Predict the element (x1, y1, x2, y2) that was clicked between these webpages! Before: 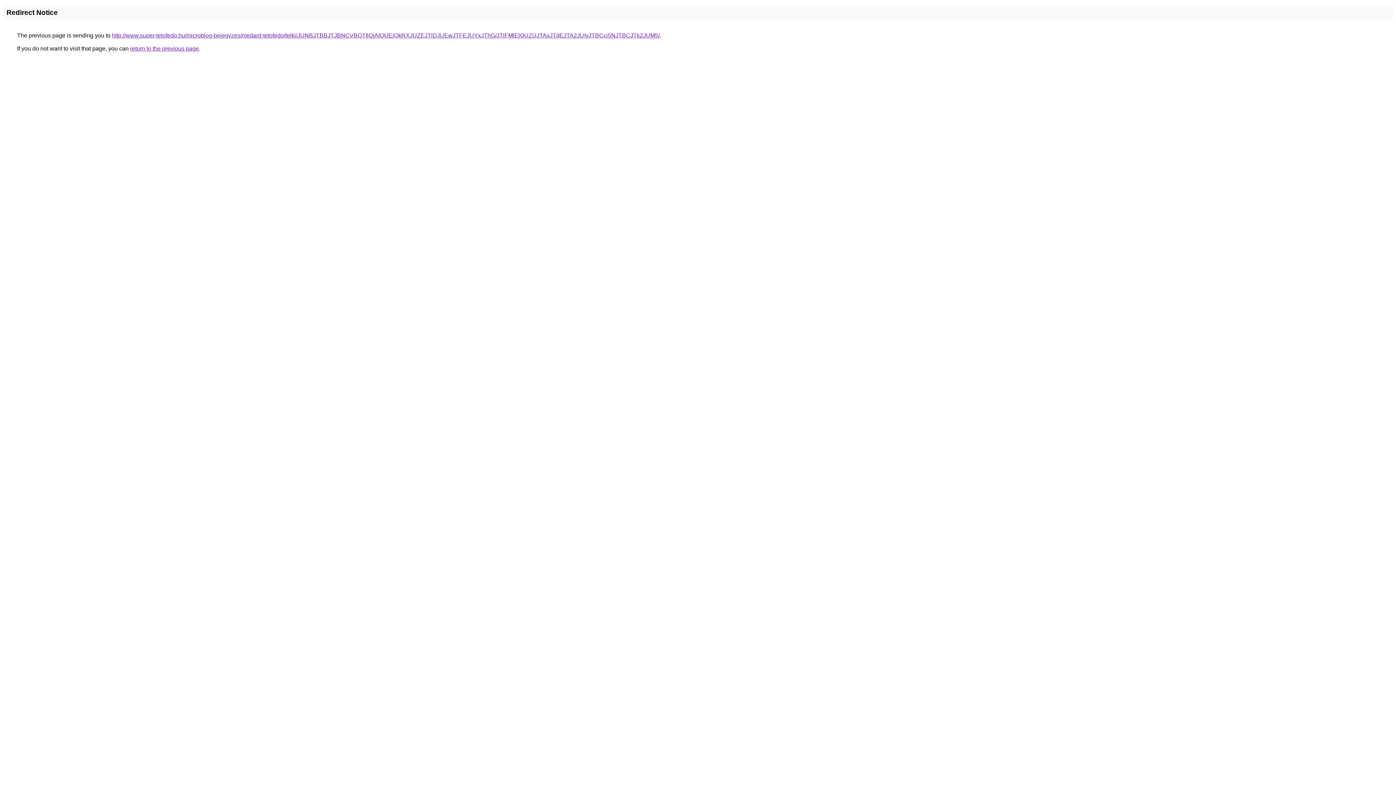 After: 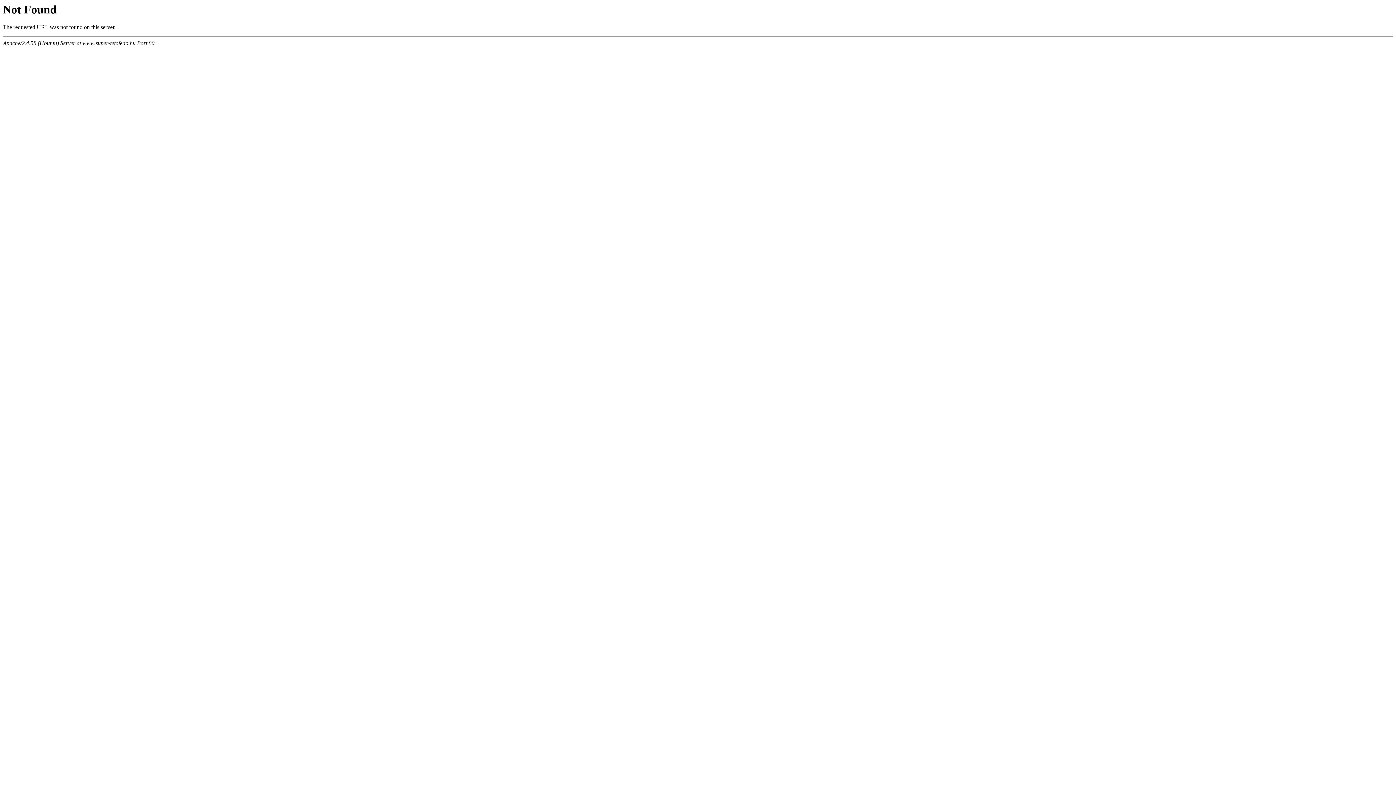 Action: label: http://www.super-tetofedo.hu/microblog-bejegyzes/medard-tetofedo/telki/JUNBJTBBJTJBNCVBQTIlQjAlQUElQkRXJUZEJTlDJUEwJTFEJUYxJThG/JTlFMlElOUZUJTAxJTdEJTA2JUIyJTBCci5NJTBCJTk2JUM5/ bbox: (112, 32, 660, 38)